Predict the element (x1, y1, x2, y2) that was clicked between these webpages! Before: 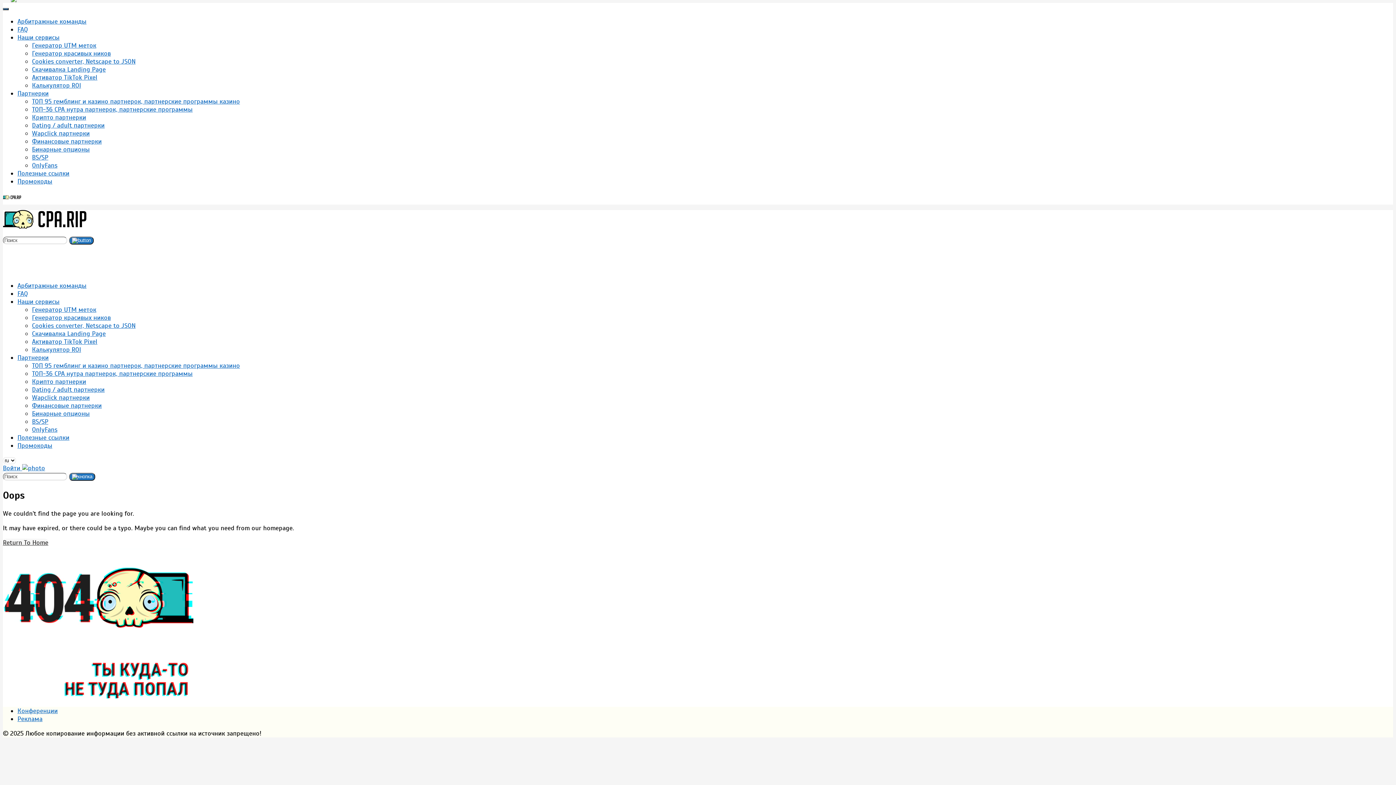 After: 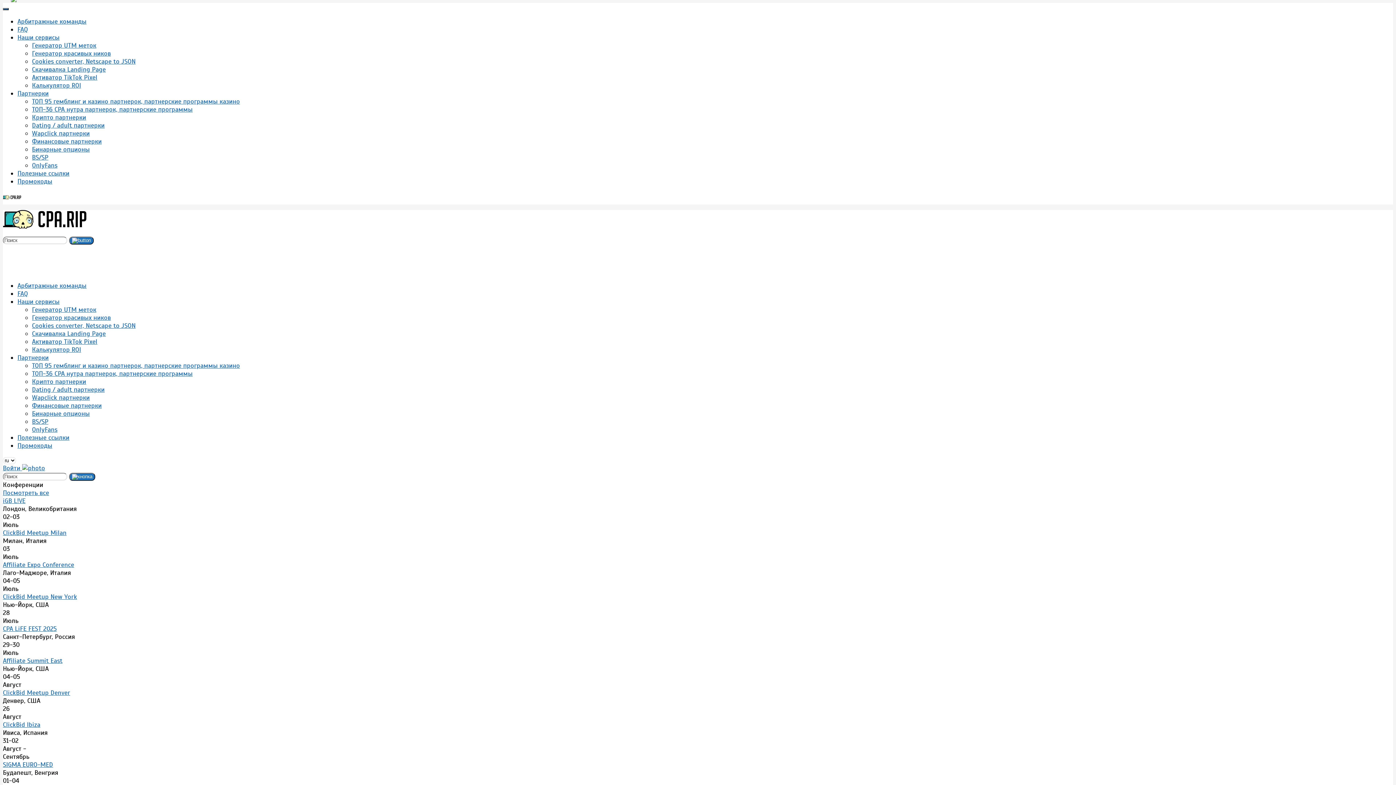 Action: label: Войти  bbox: (2, 464, 45, 472)